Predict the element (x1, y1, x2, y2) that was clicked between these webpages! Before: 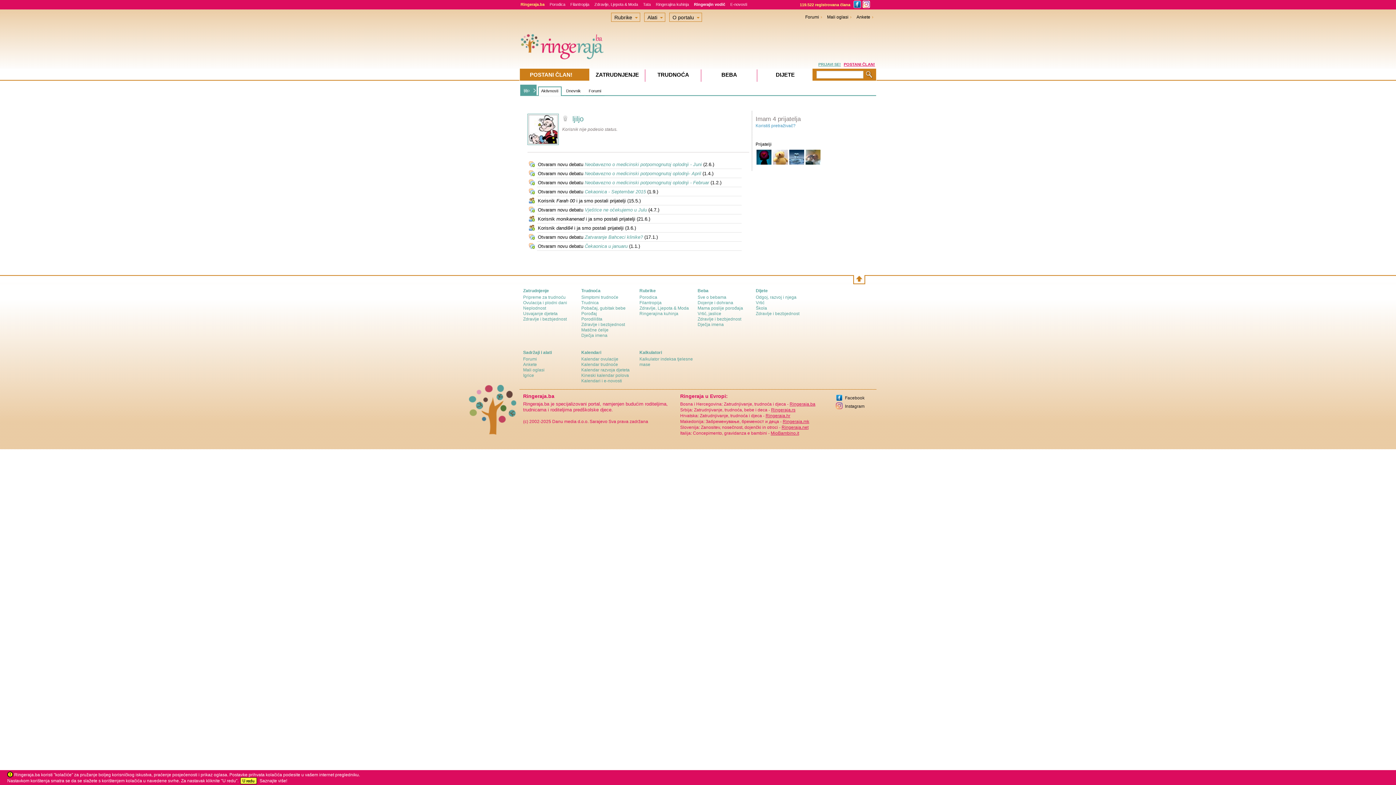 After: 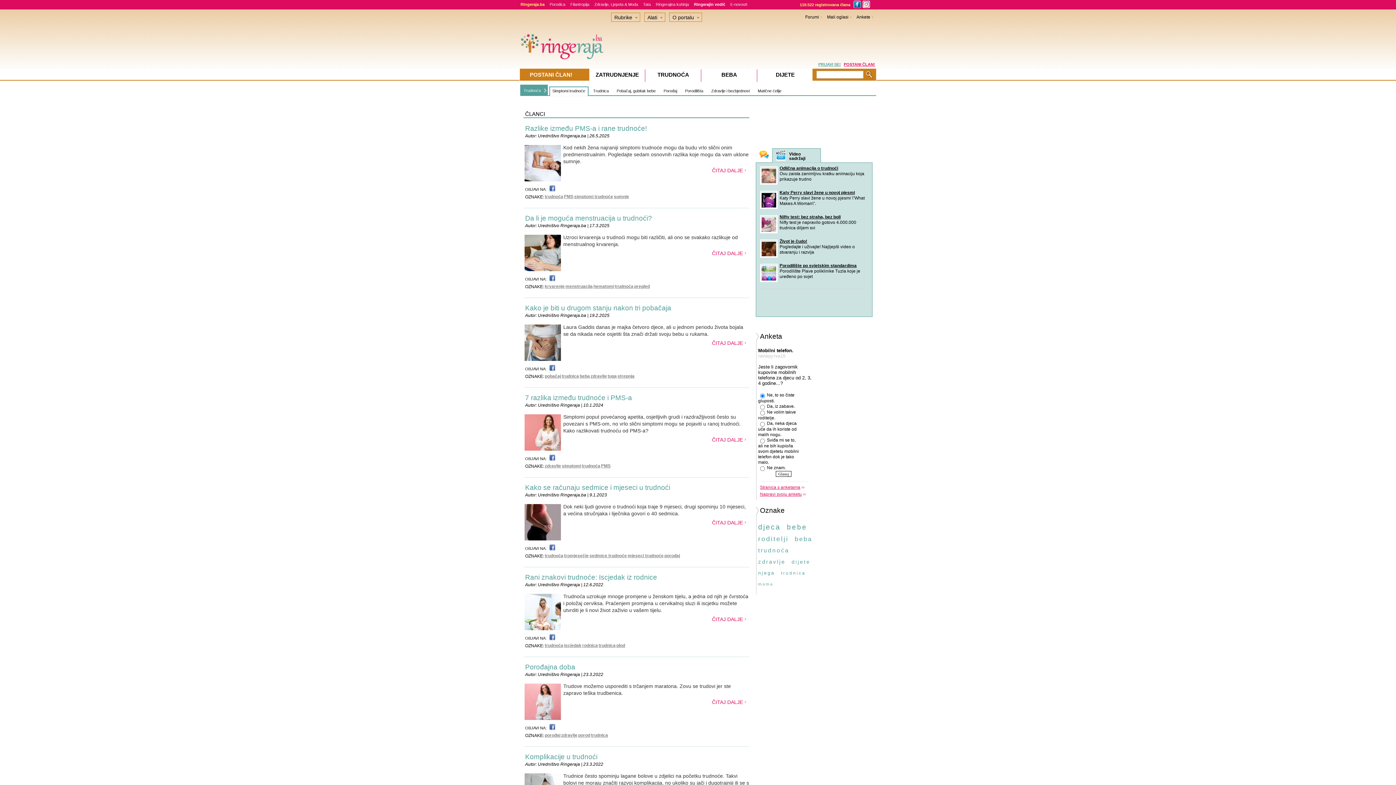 Action: bbox: (581, 294, 618, 300) label: Simptomi trudnoće